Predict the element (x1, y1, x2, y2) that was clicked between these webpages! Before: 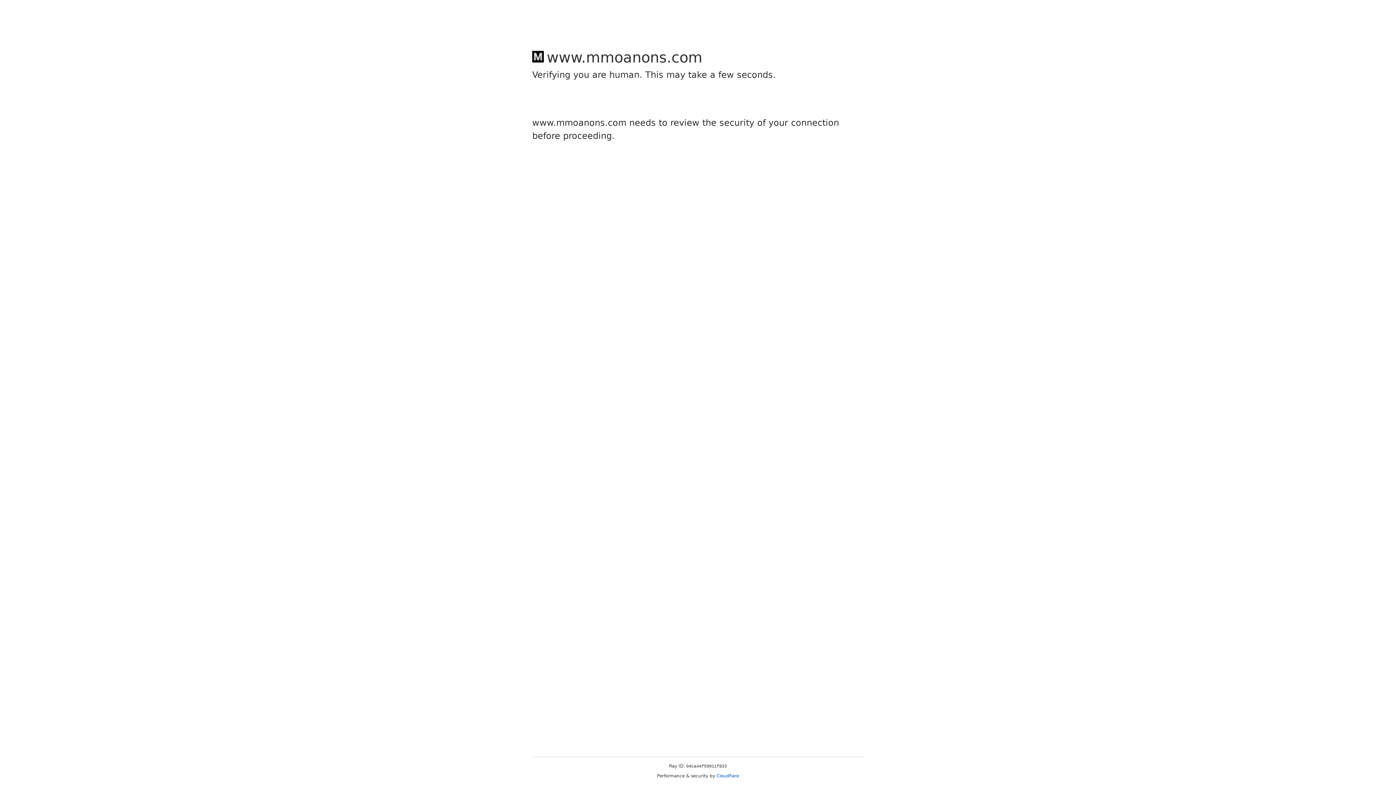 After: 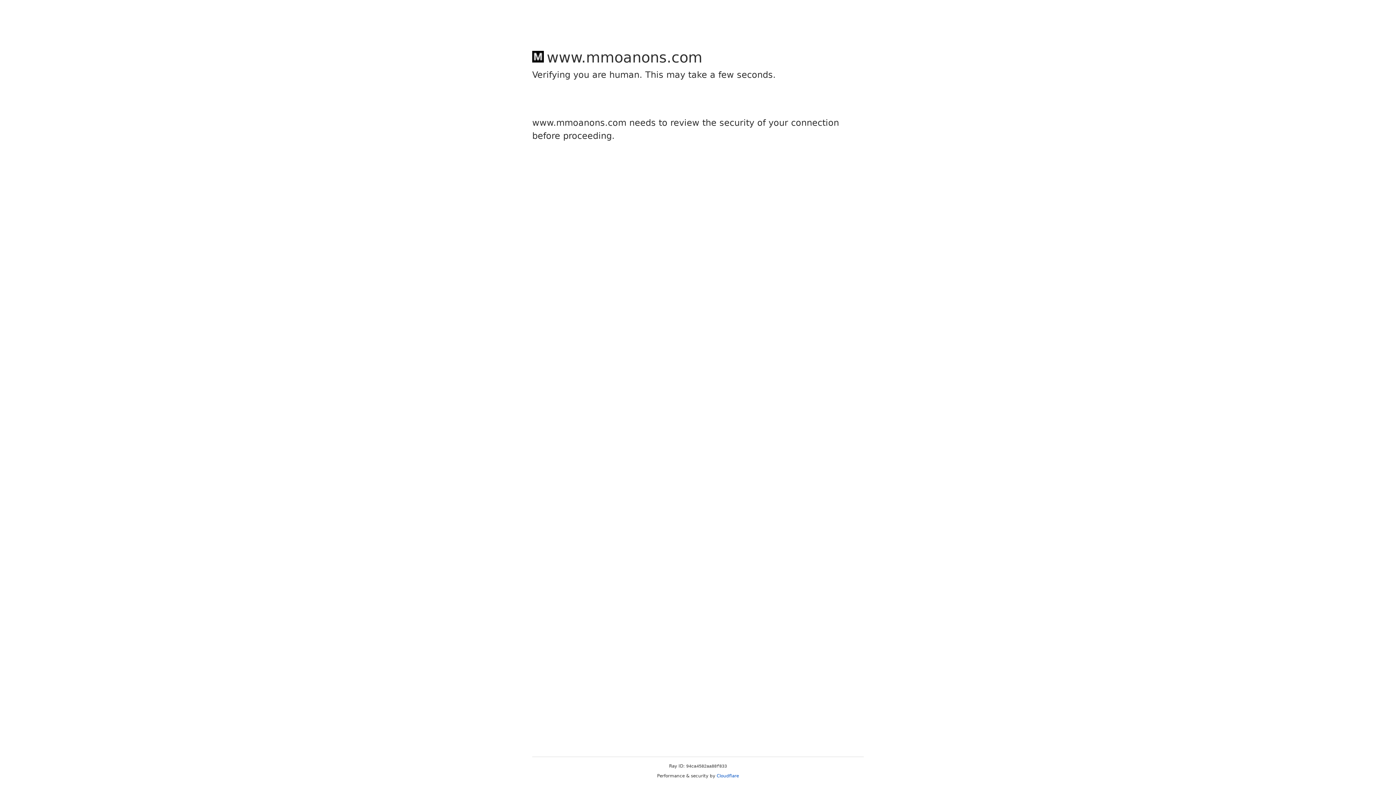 Action: bbox: (716, 773, 739, 778) label: Cloudflare